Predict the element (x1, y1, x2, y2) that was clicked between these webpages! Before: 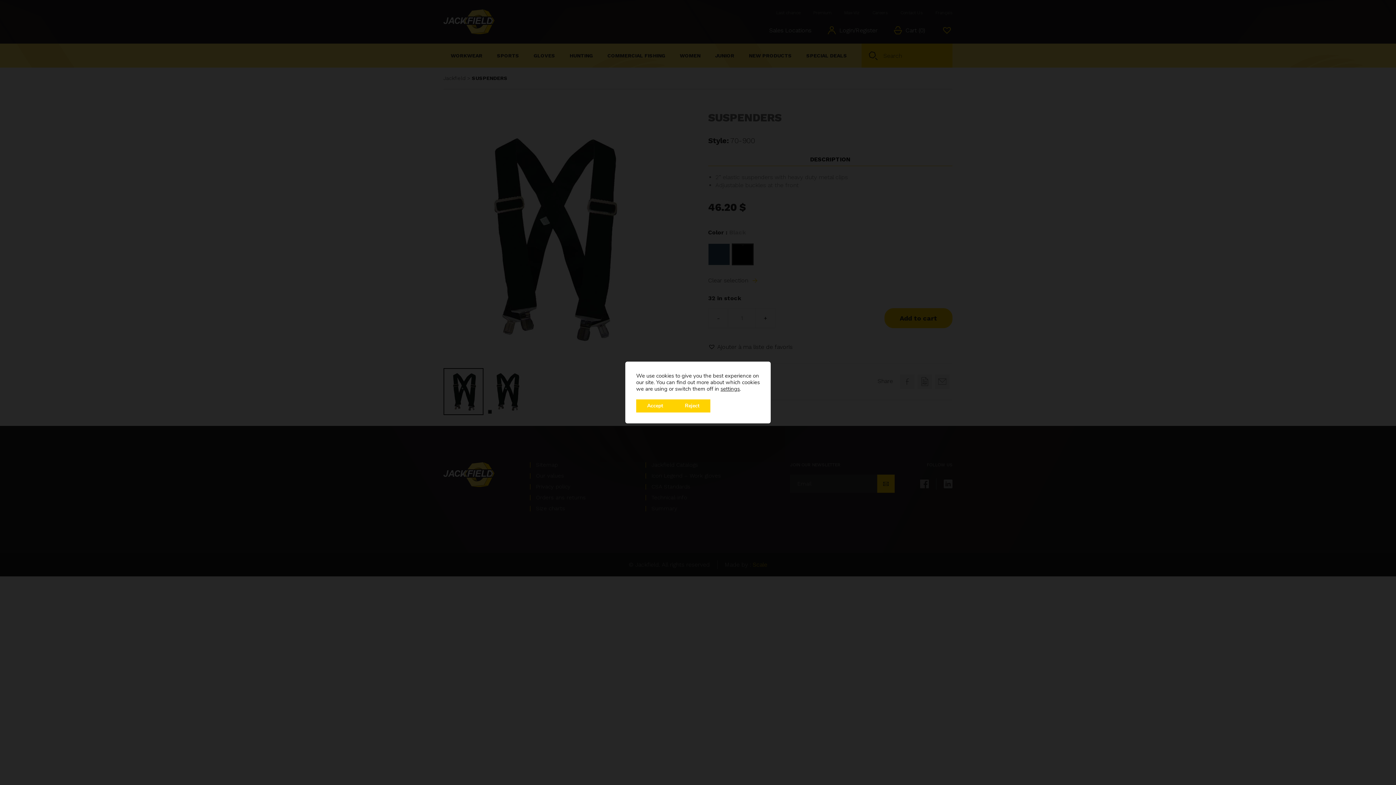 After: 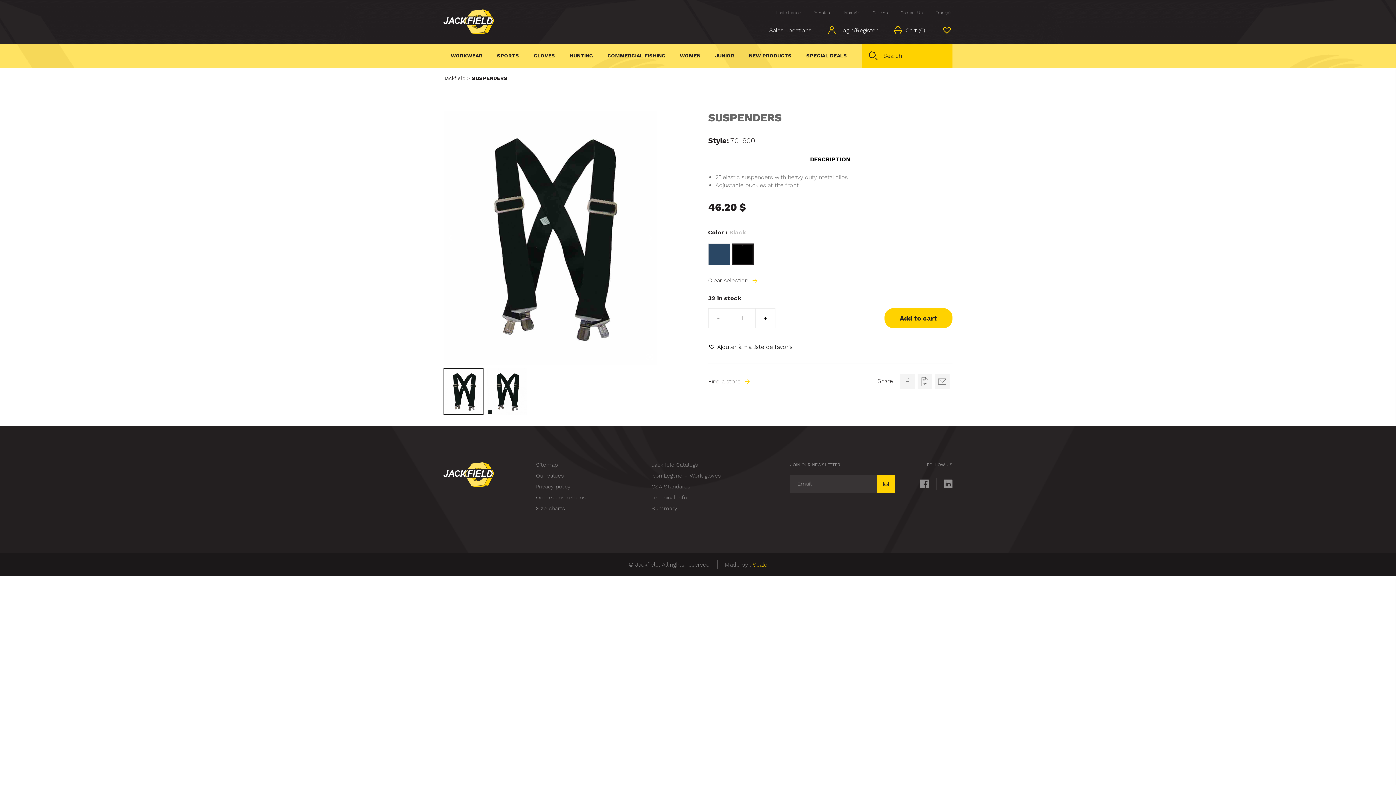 Action: label: Reject bbox: (674, 399, 710, 412)